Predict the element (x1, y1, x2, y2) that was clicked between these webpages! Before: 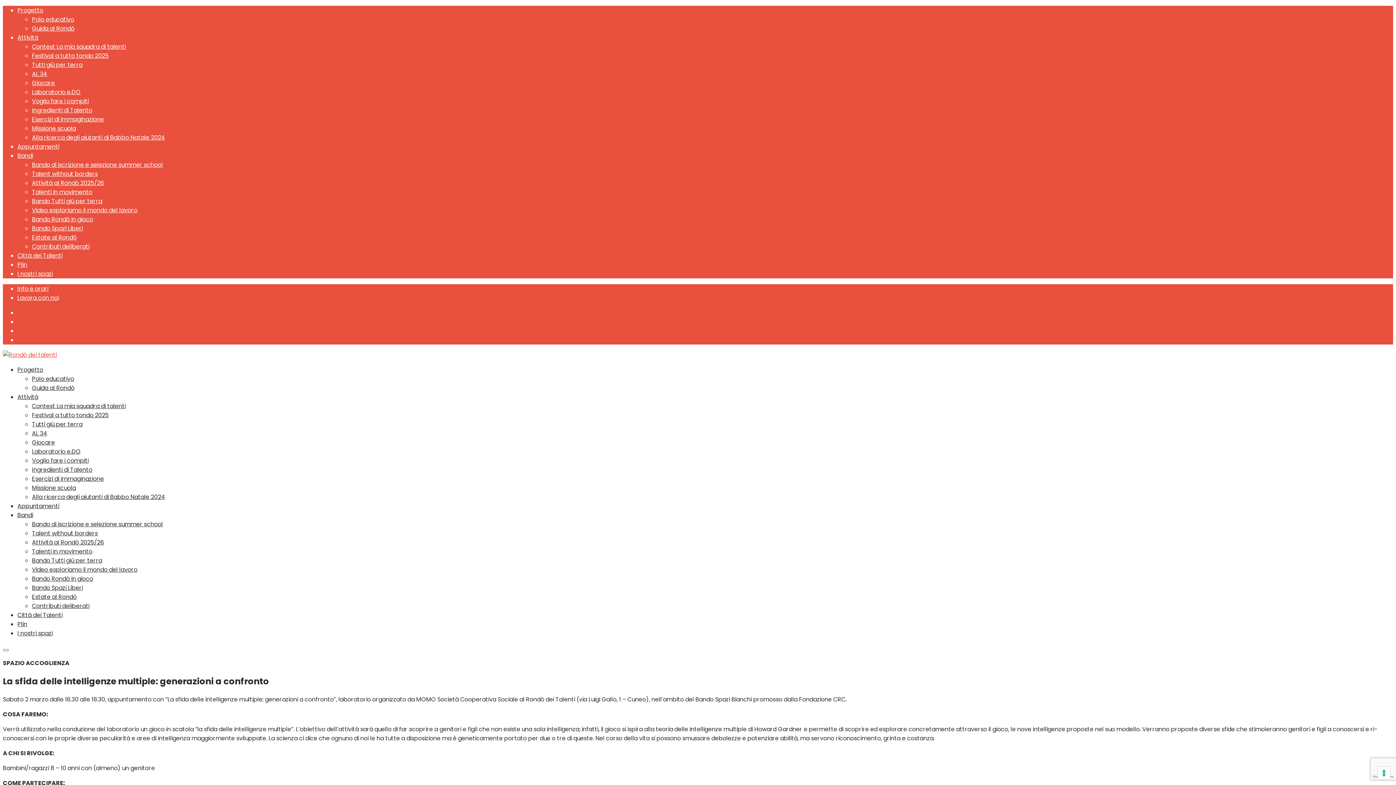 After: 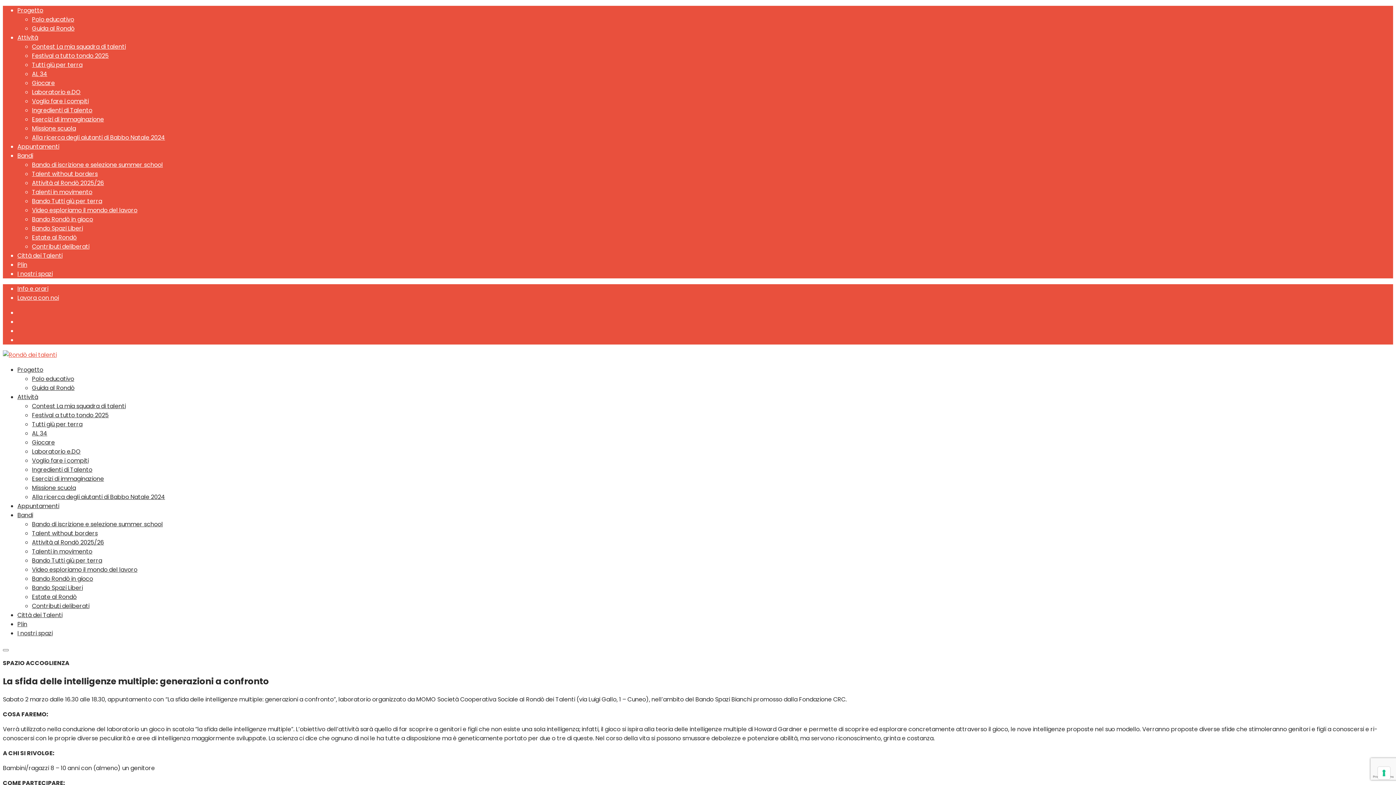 Action: bbox: (17, 33, 38, 41) label: Attività